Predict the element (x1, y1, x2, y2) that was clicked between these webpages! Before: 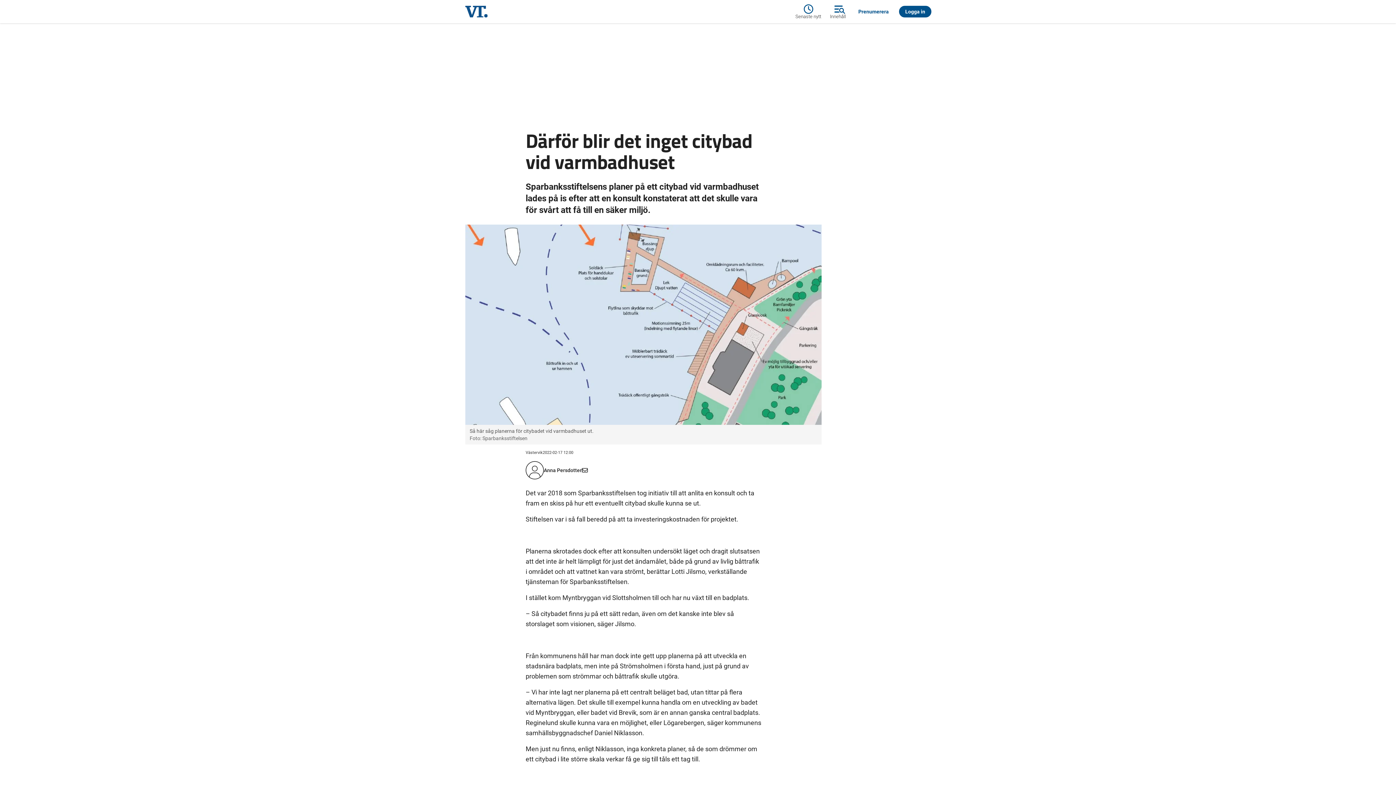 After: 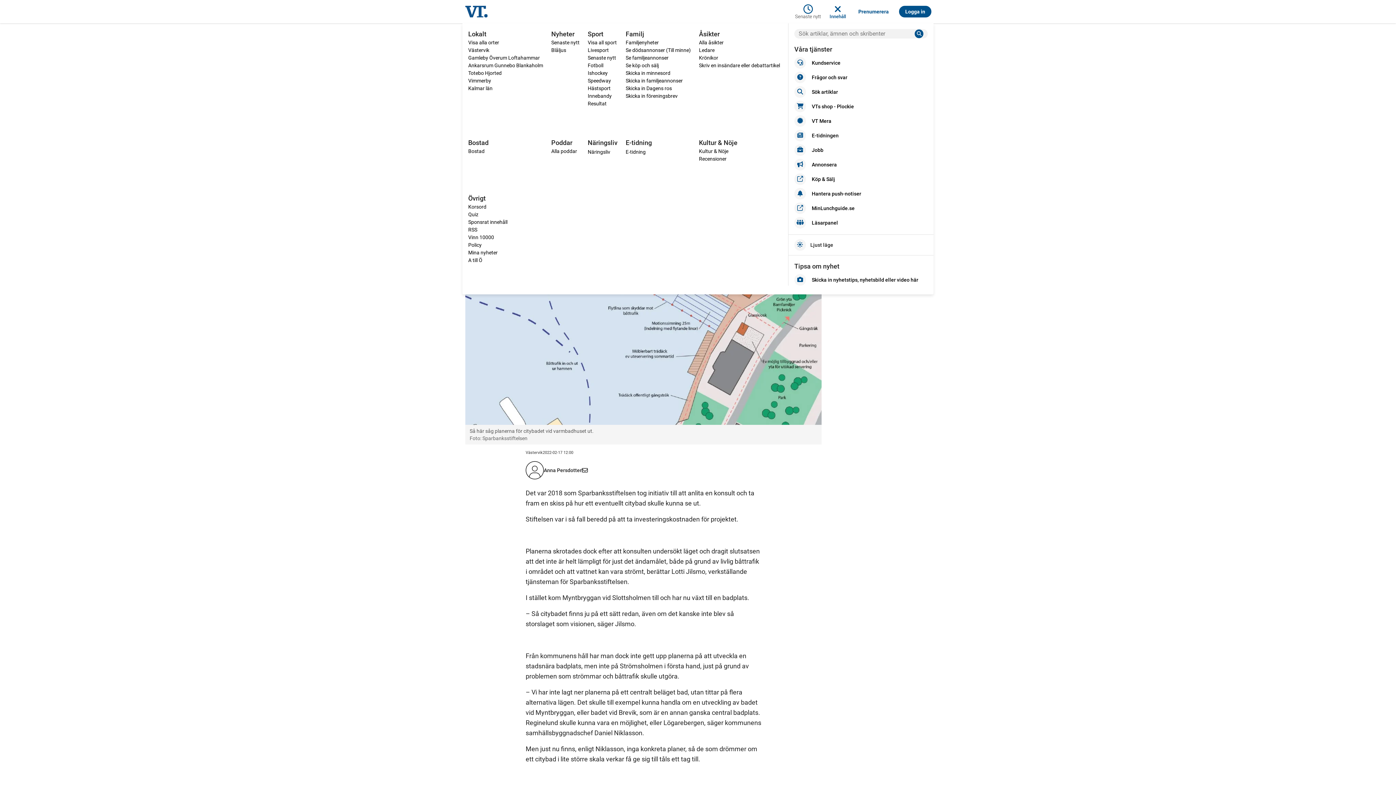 Action: bbox: (825, 2, 850, 20) label: Innehåll